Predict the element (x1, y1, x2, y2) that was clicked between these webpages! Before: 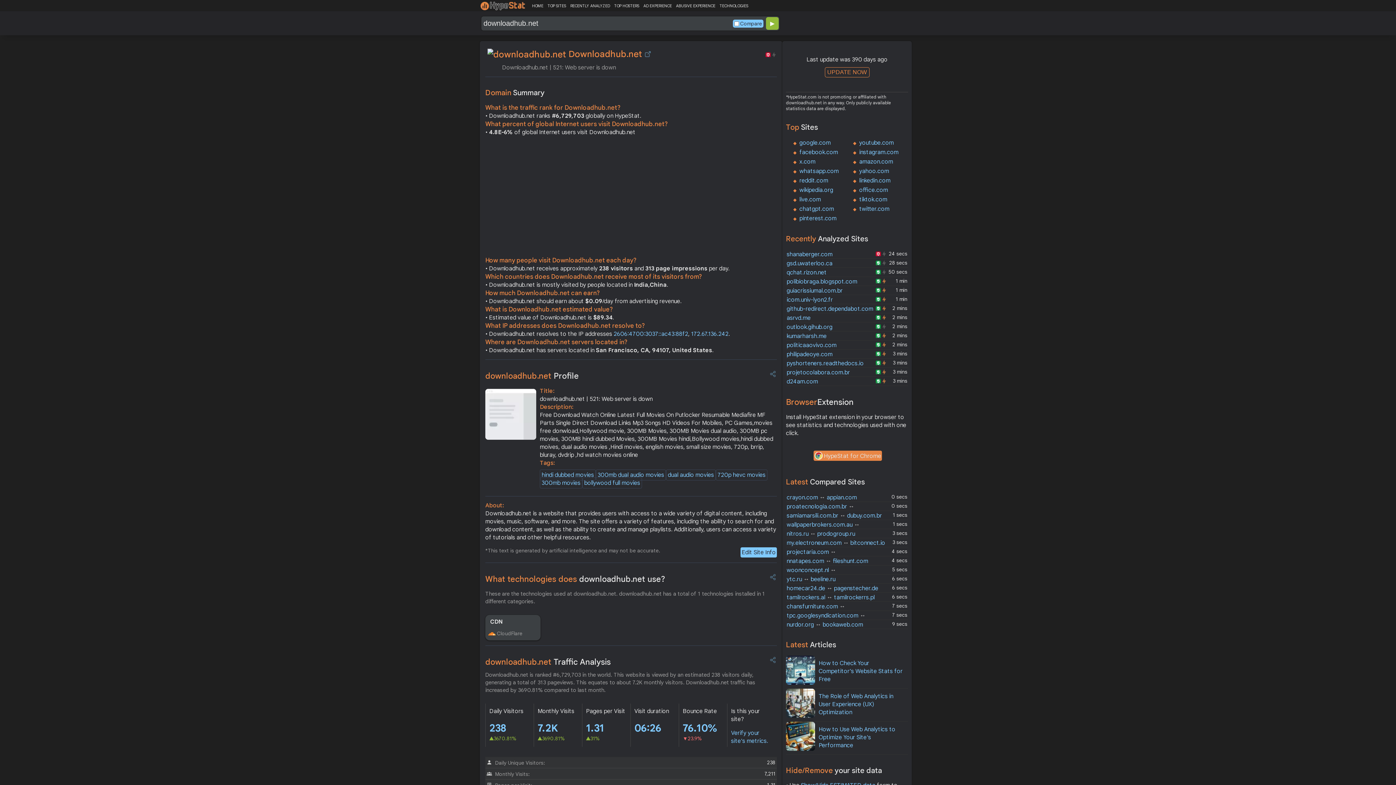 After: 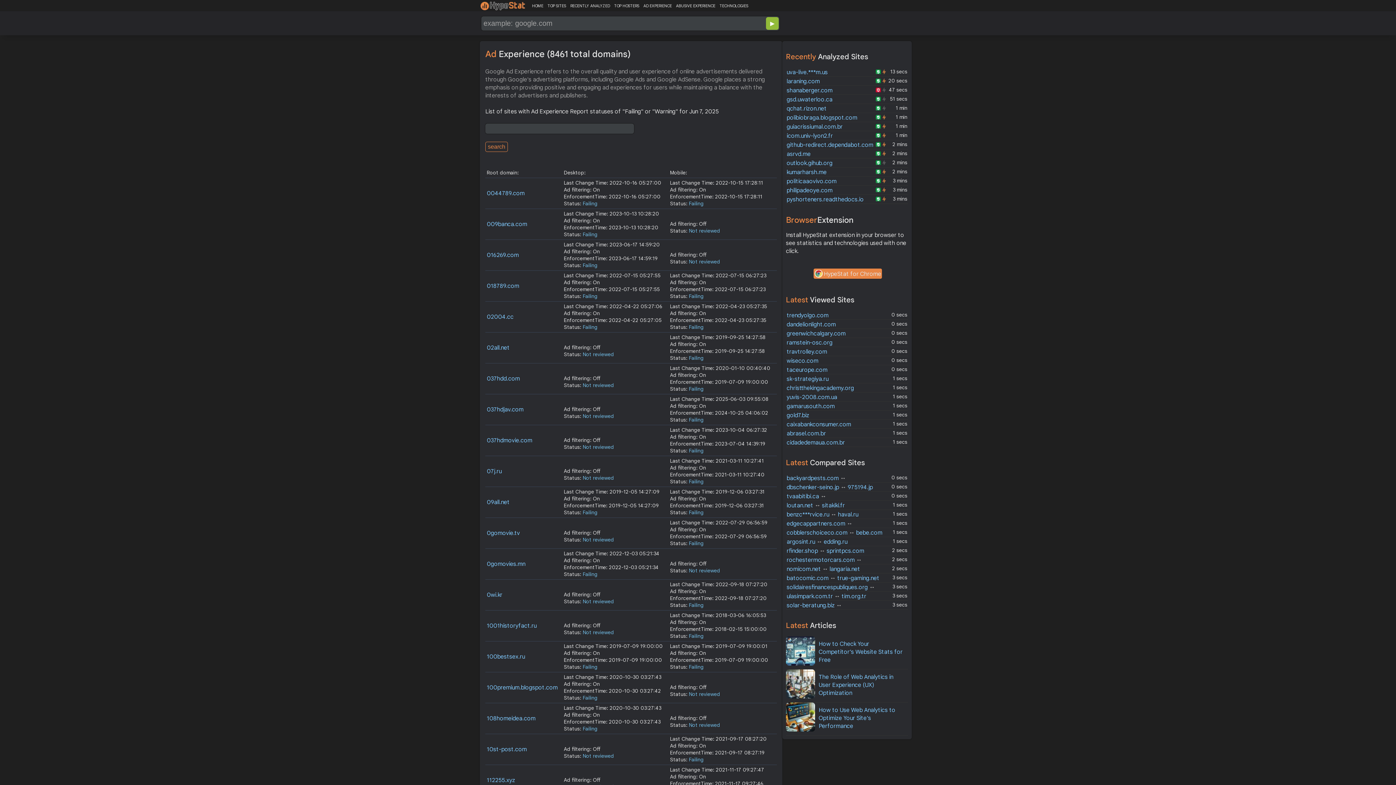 Action: bbox: (643, 3, 676, 8) label: AD EXPERIENCE